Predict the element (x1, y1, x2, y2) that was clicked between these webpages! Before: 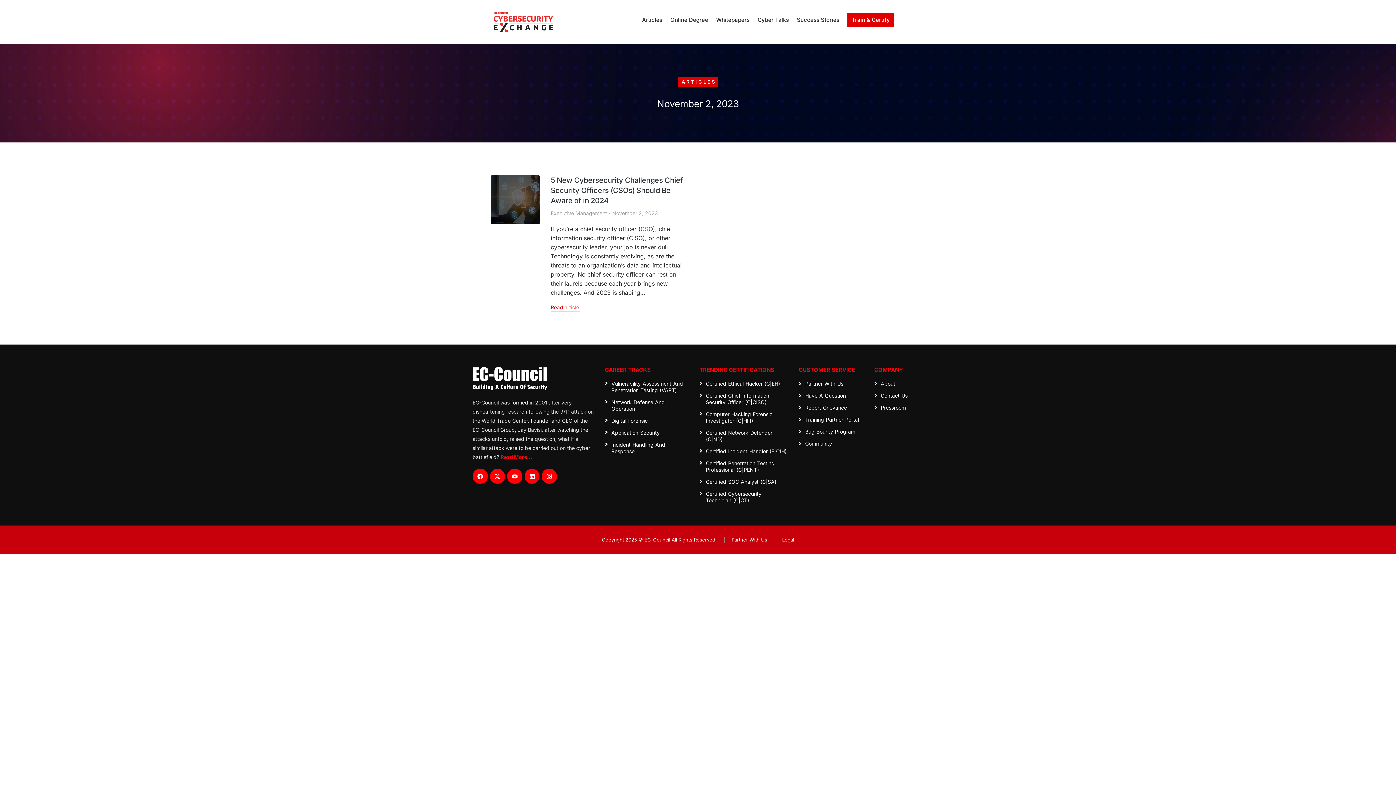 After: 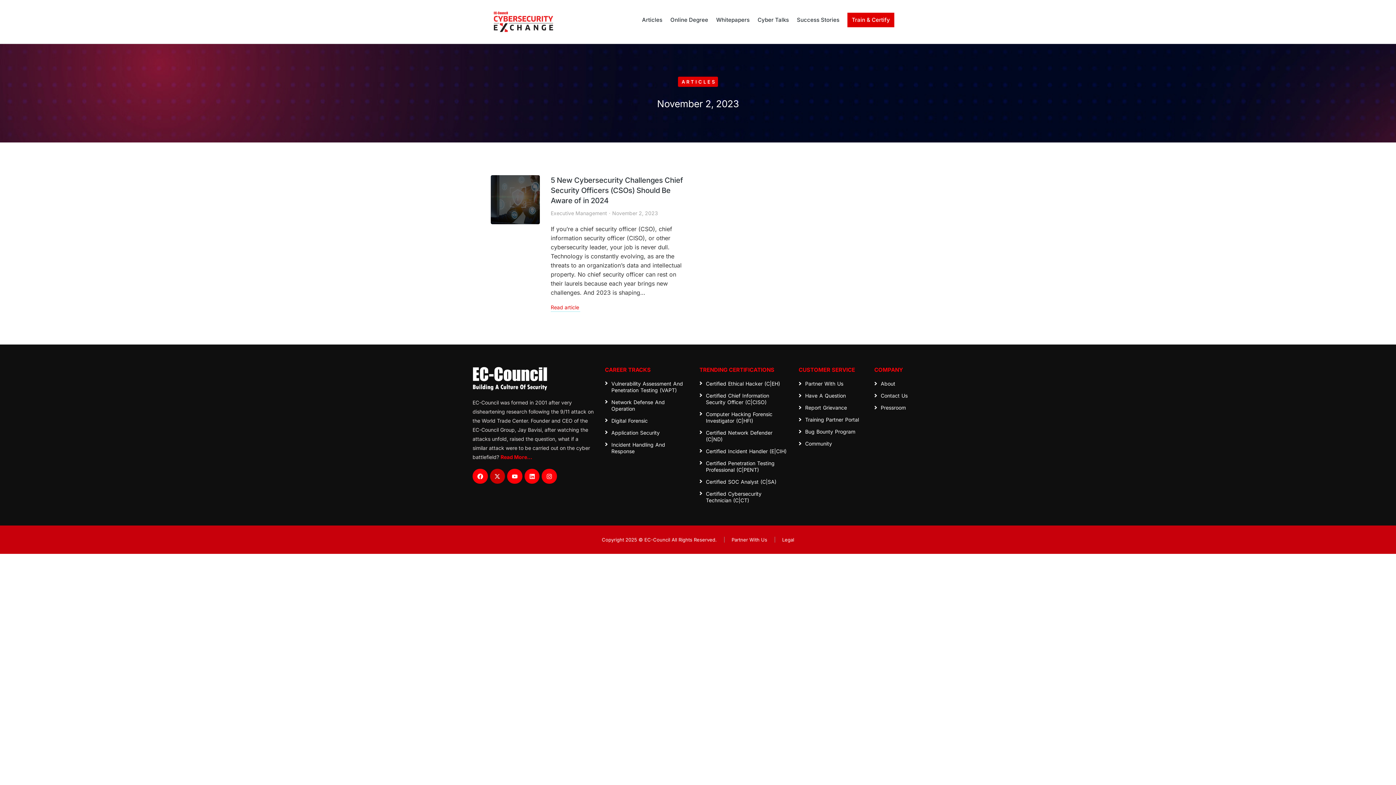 Action: bbox: (490, 468, 505, 484) label: X-twitter